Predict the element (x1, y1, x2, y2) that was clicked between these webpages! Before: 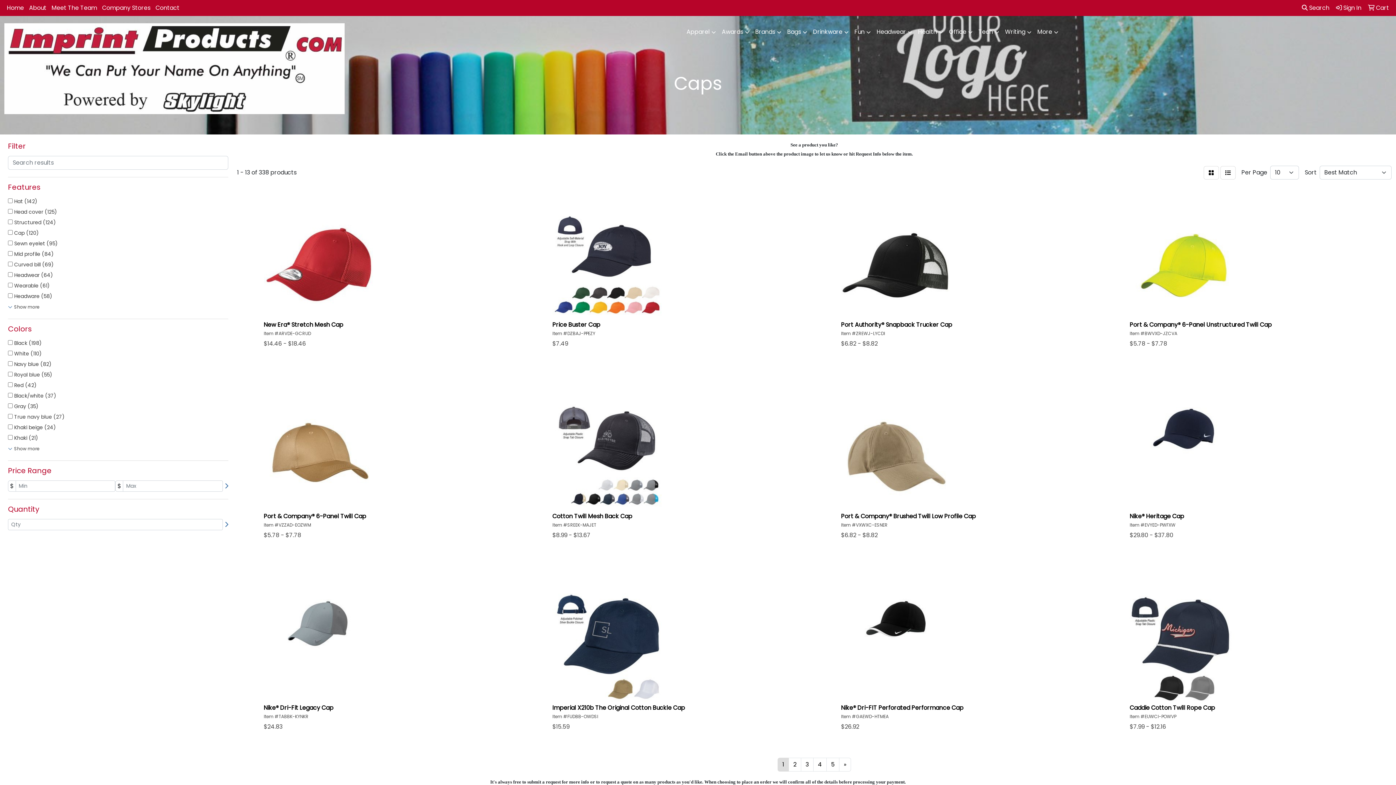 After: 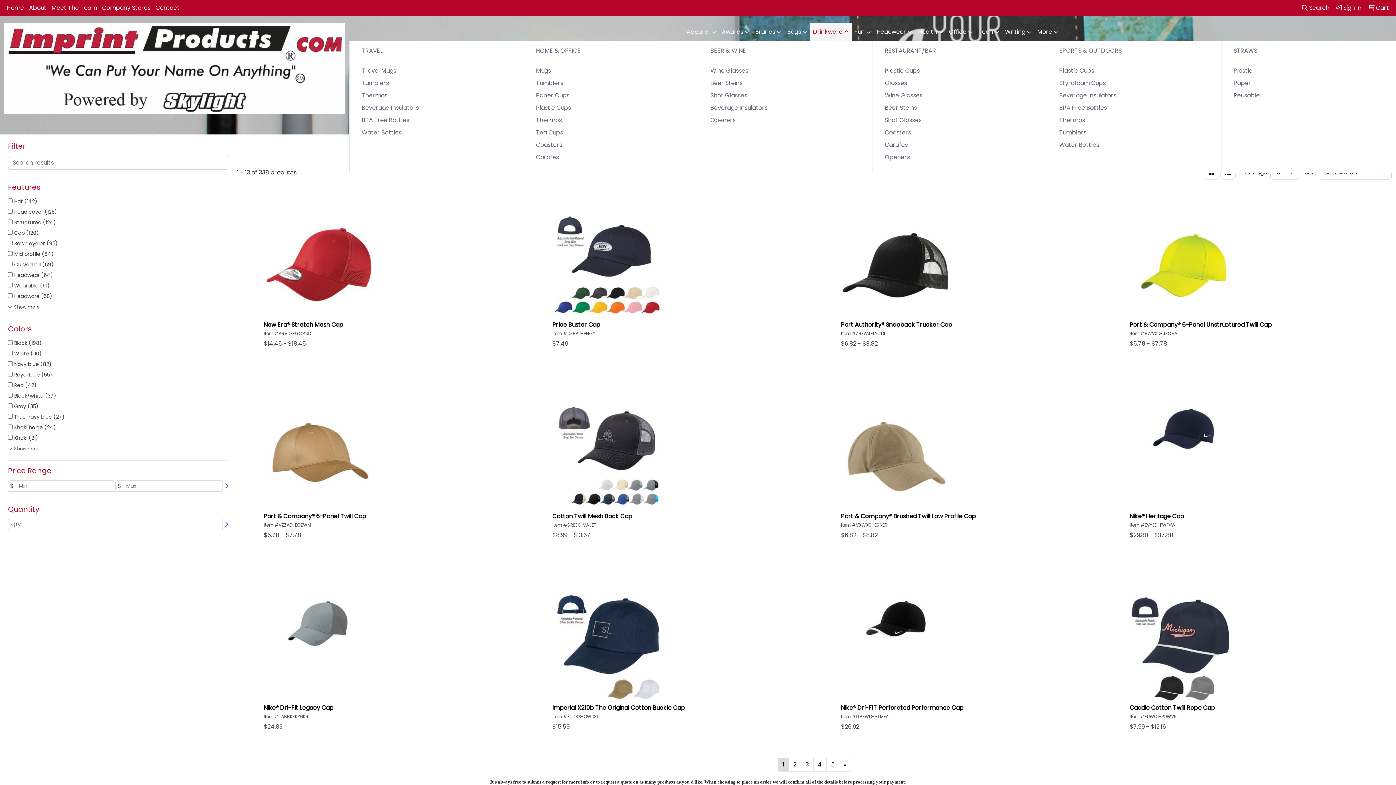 Action: bbox: (810, 23, 851, 41) label: Drinkware